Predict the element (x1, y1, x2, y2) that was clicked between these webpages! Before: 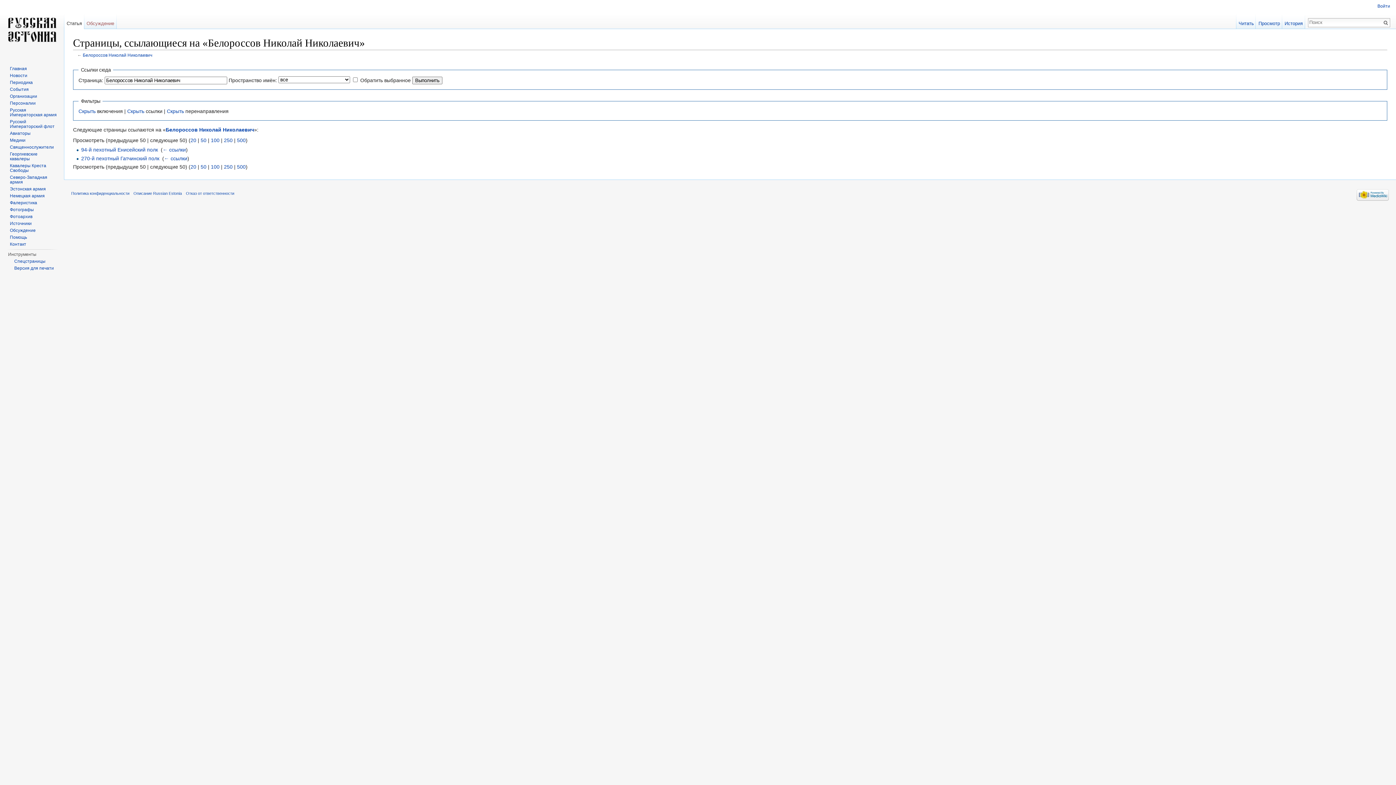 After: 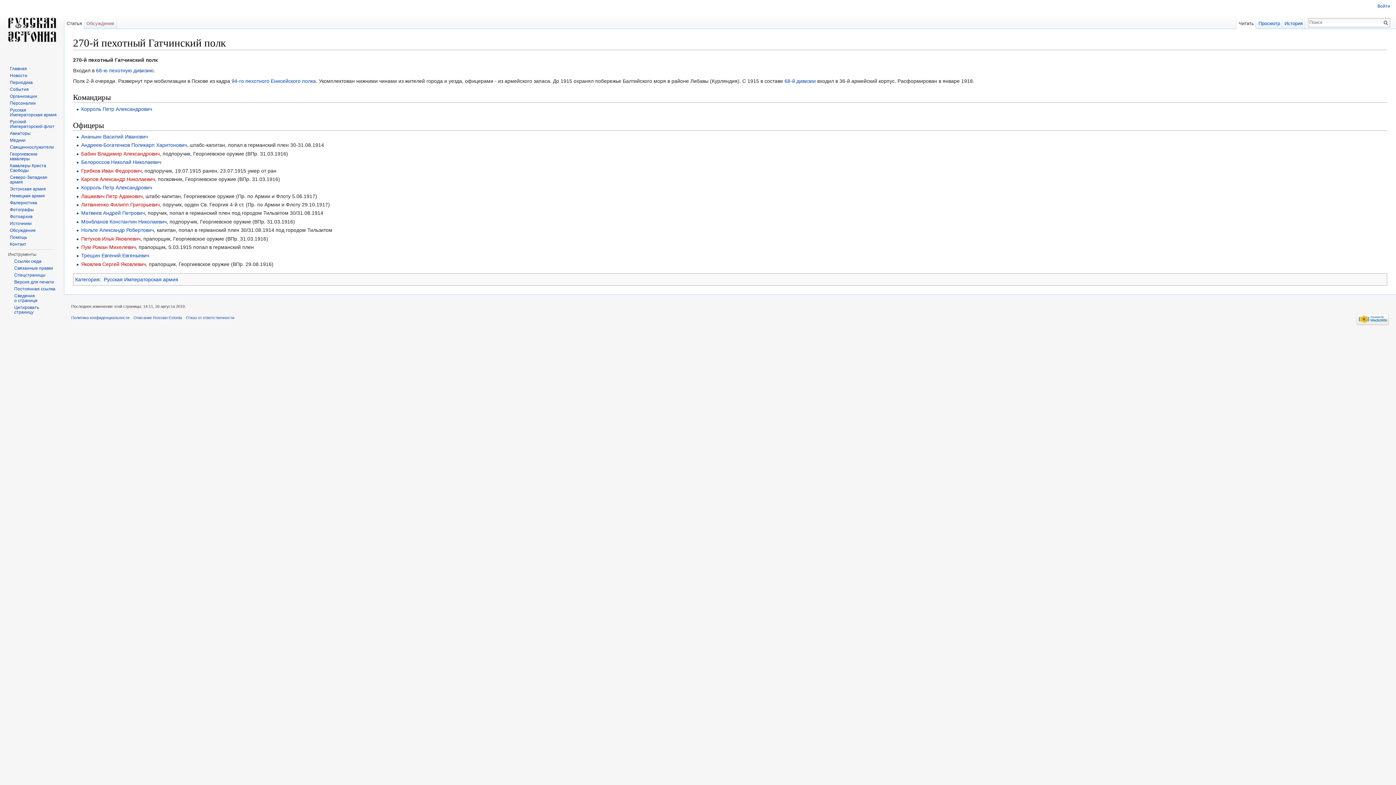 Action: label: 270-й пехотный Гатчинский полк bbox: (81, 155, 159, 161)